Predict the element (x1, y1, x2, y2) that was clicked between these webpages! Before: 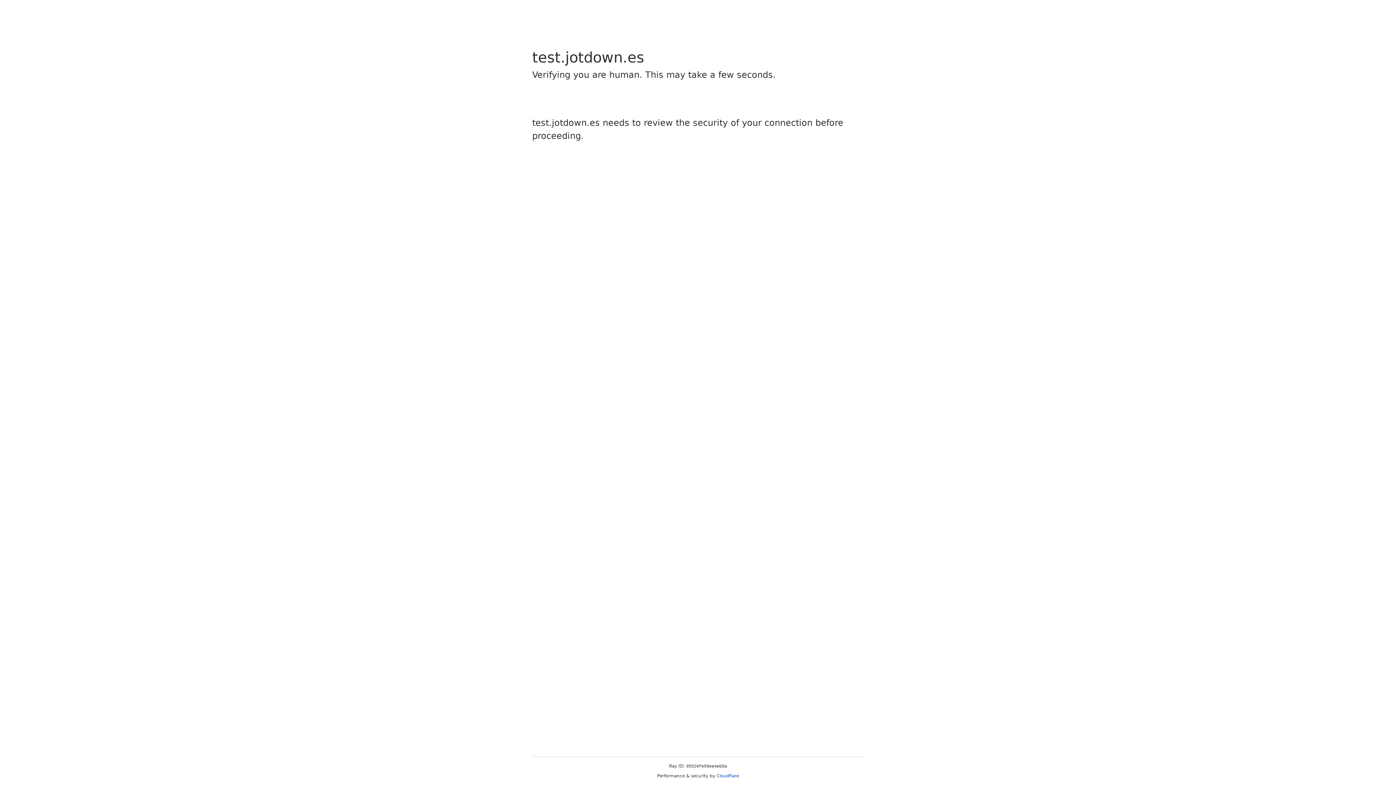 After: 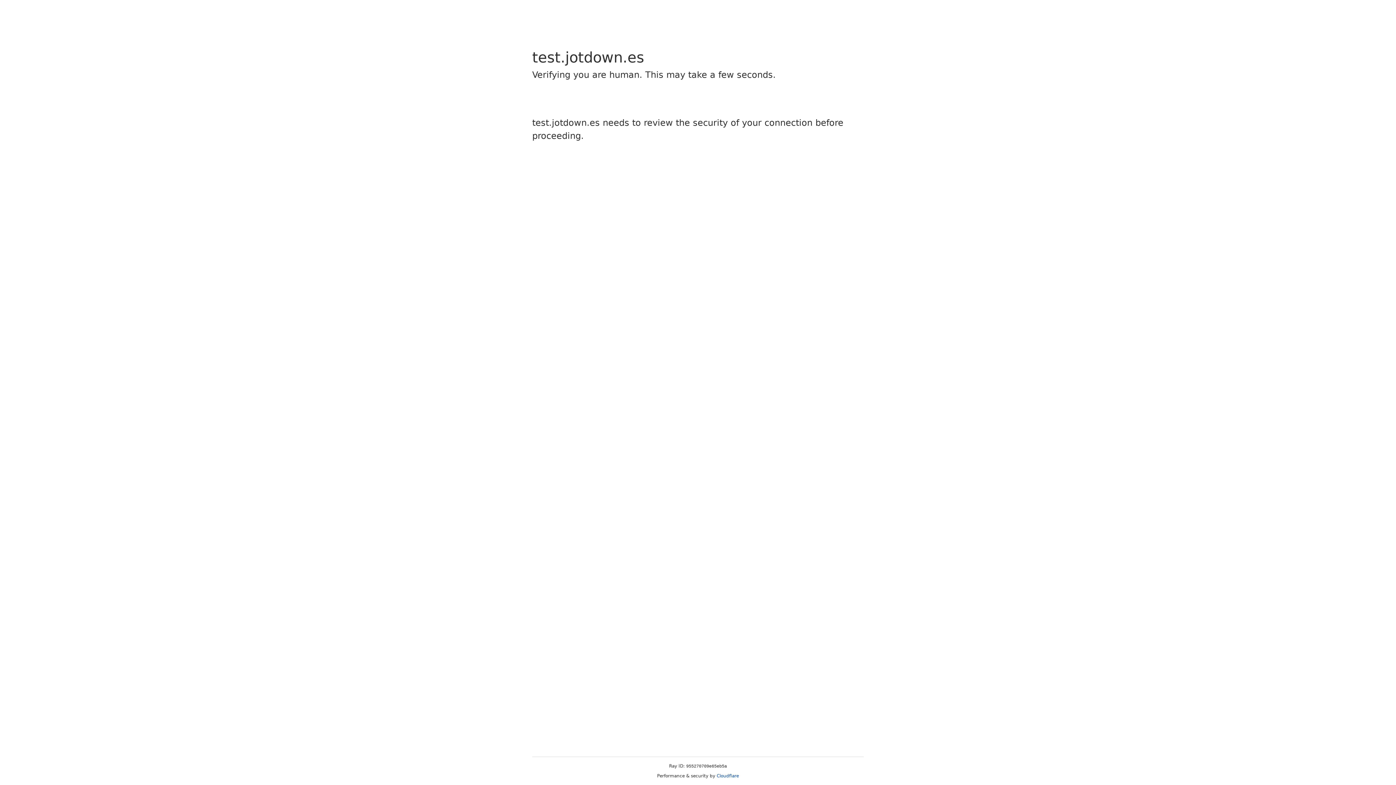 Action: label: Cloudflare bbox: (716, 773, 739, 778)